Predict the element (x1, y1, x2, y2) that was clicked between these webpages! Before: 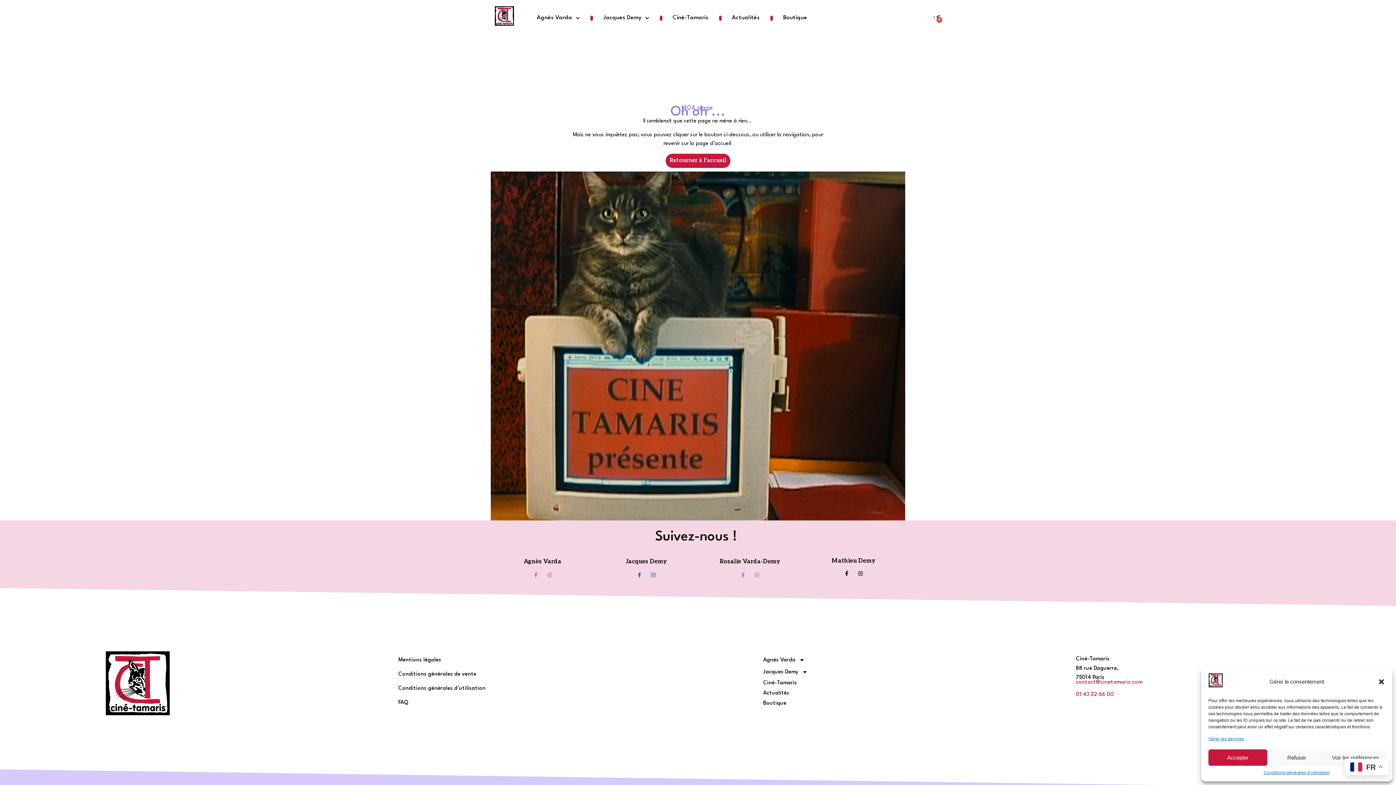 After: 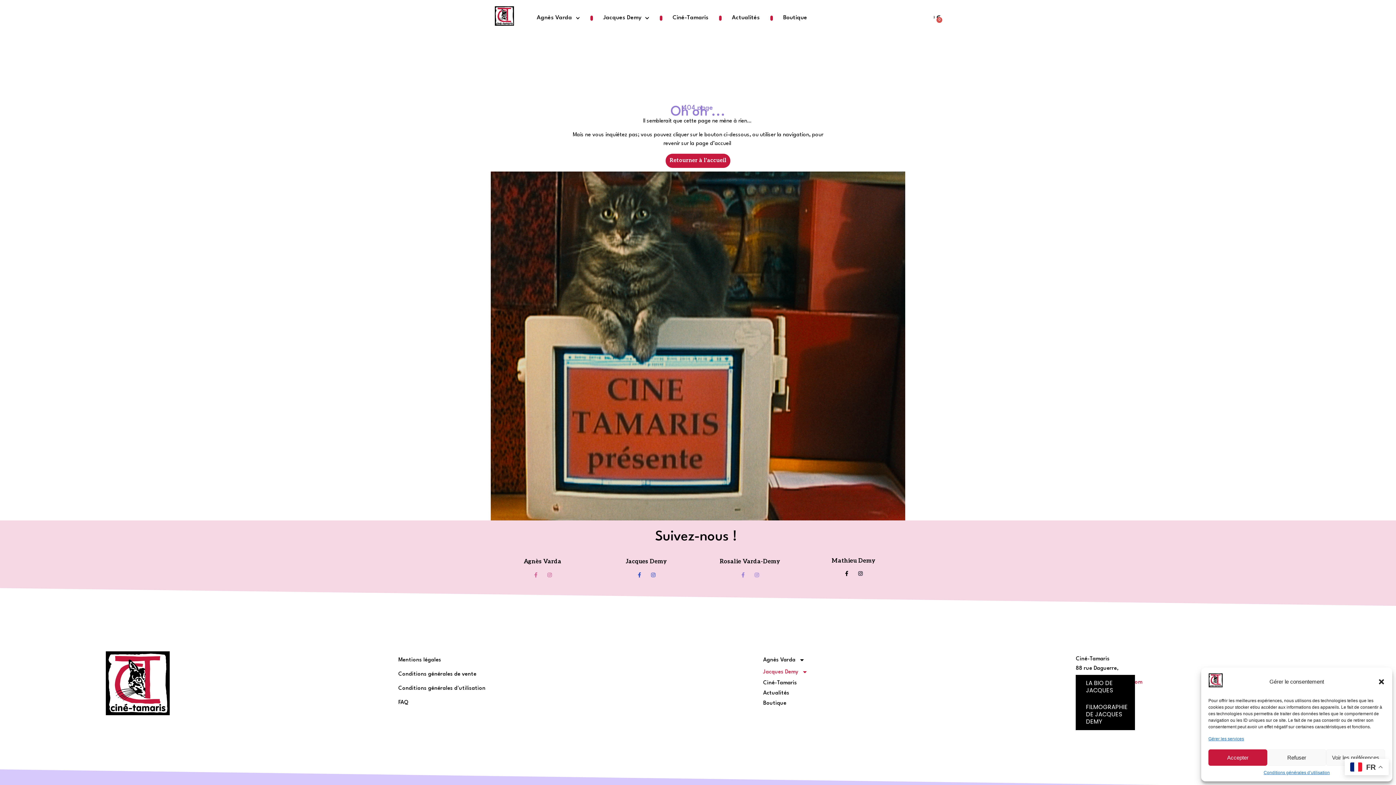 Action: bbox: (763, 669, 1076, 675) label: Jacques Demy